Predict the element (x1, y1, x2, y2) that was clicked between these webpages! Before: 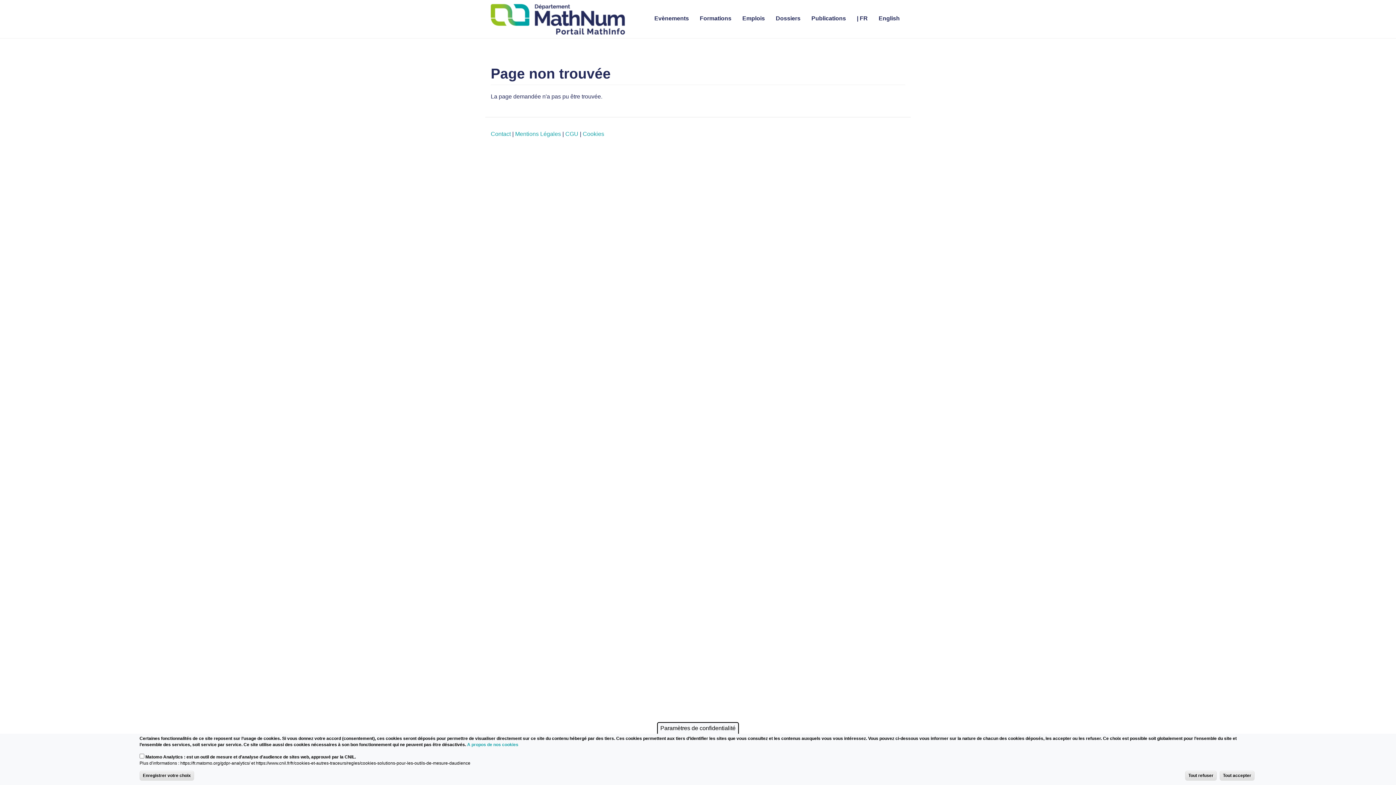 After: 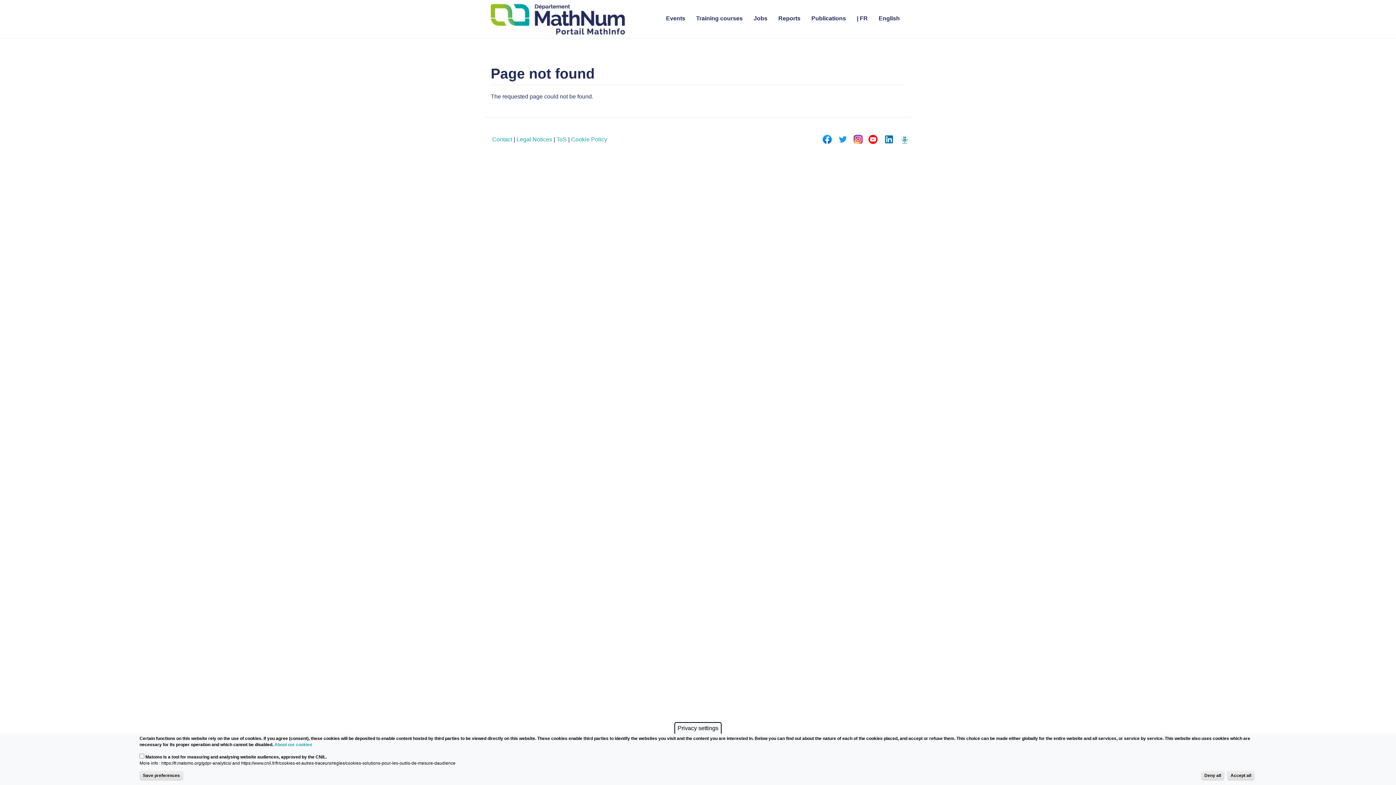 Action: bbox: (873, 0, 905, 36) label: English